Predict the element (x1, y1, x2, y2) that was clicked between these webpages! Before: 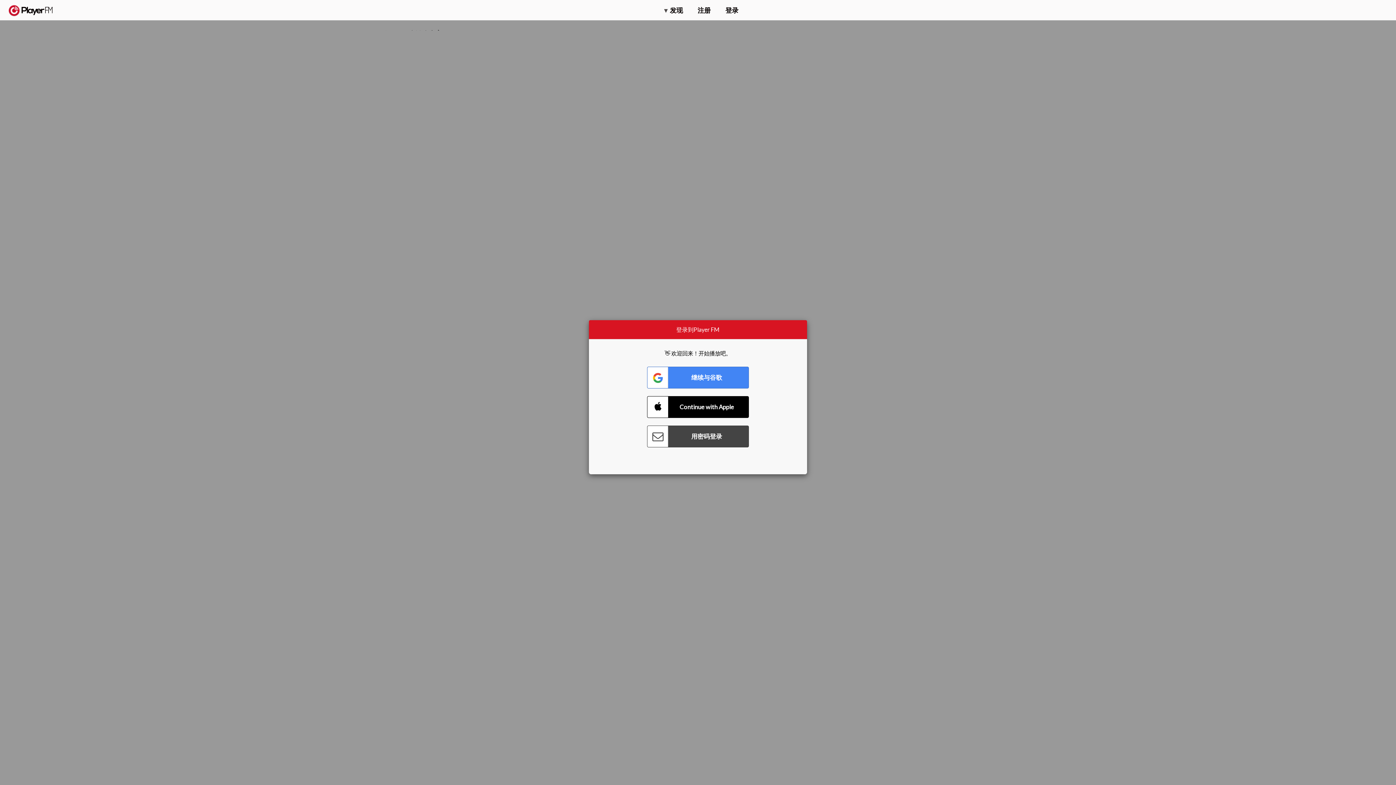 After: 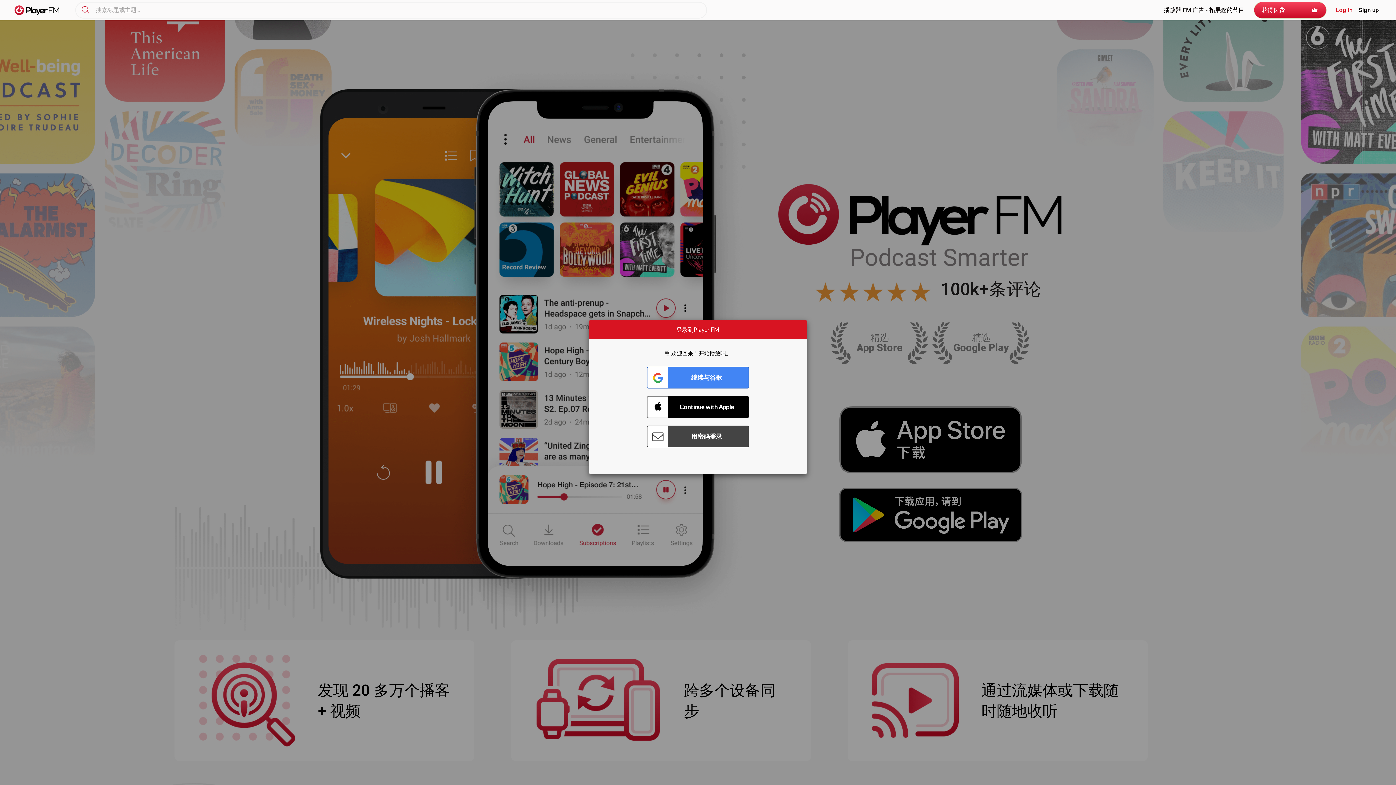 Action: label:   bbox: (8, 5, 52, 15)